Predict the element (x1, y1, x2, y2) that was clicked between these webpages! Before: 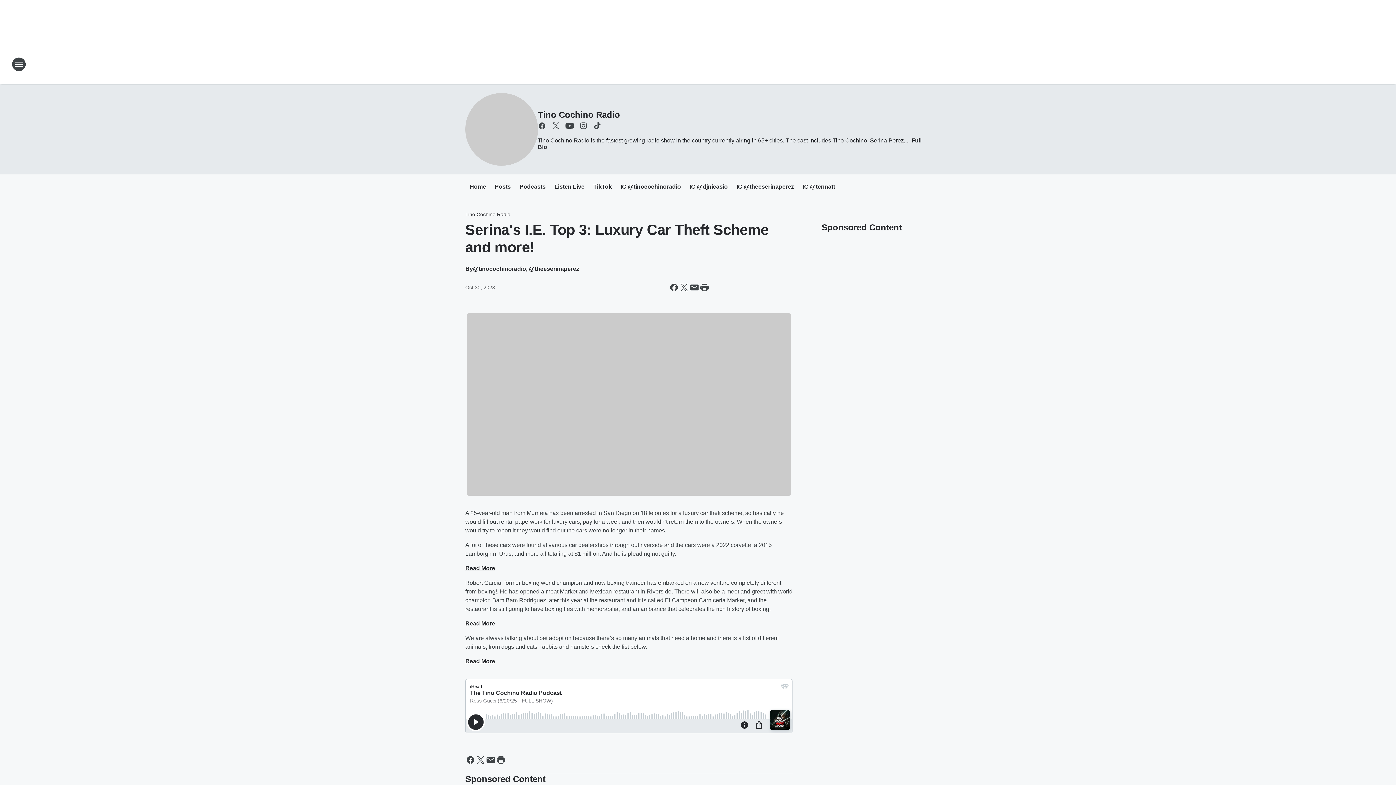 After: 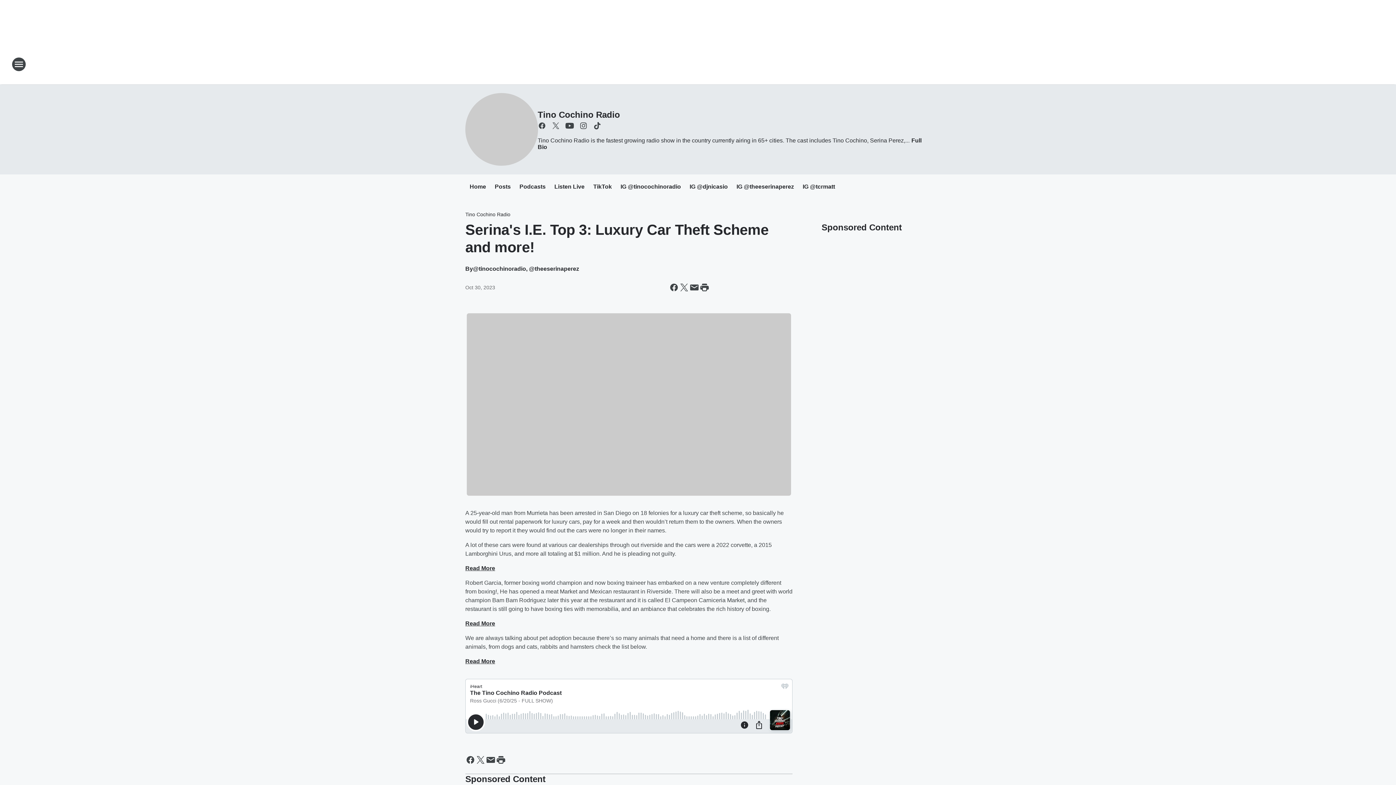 Action: label: Read More bbox: (465, 565, 495, 571)